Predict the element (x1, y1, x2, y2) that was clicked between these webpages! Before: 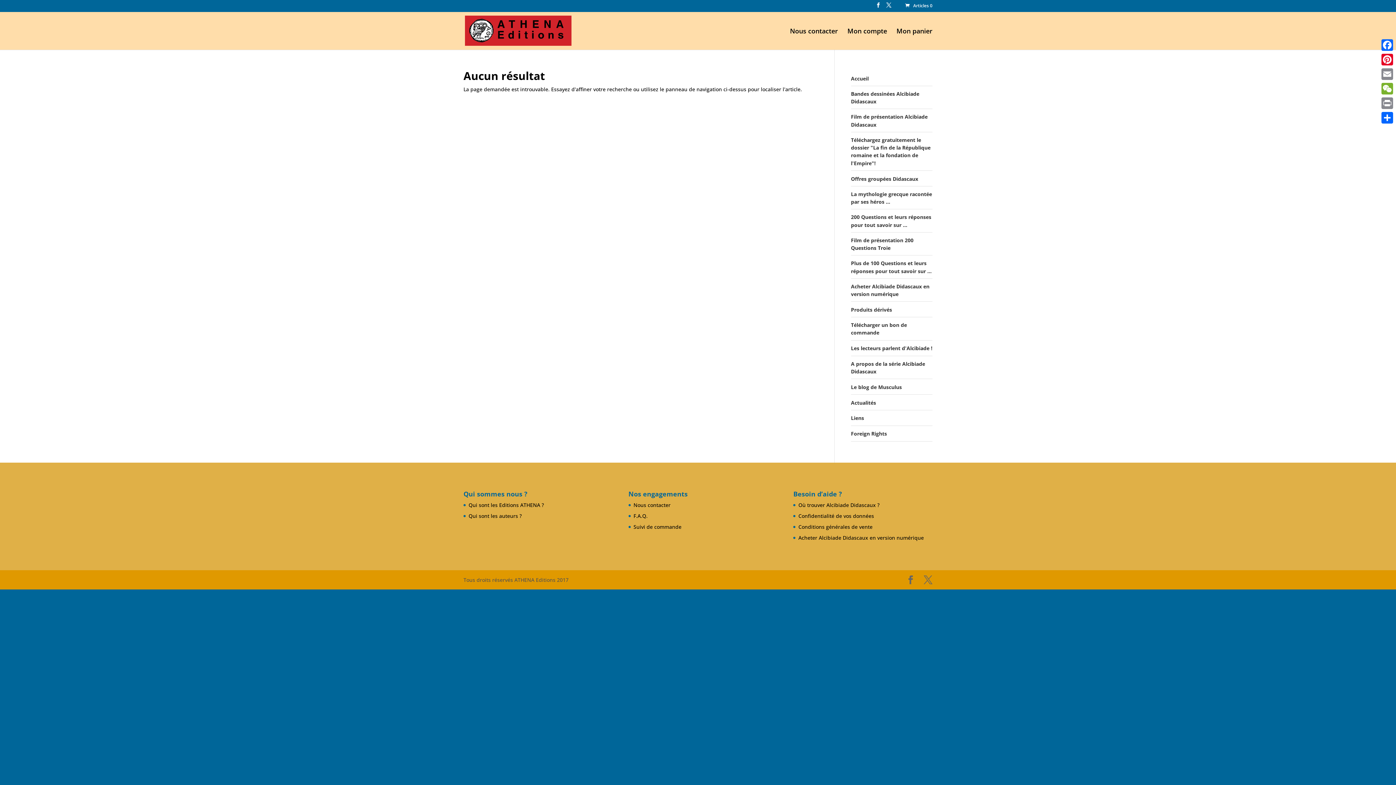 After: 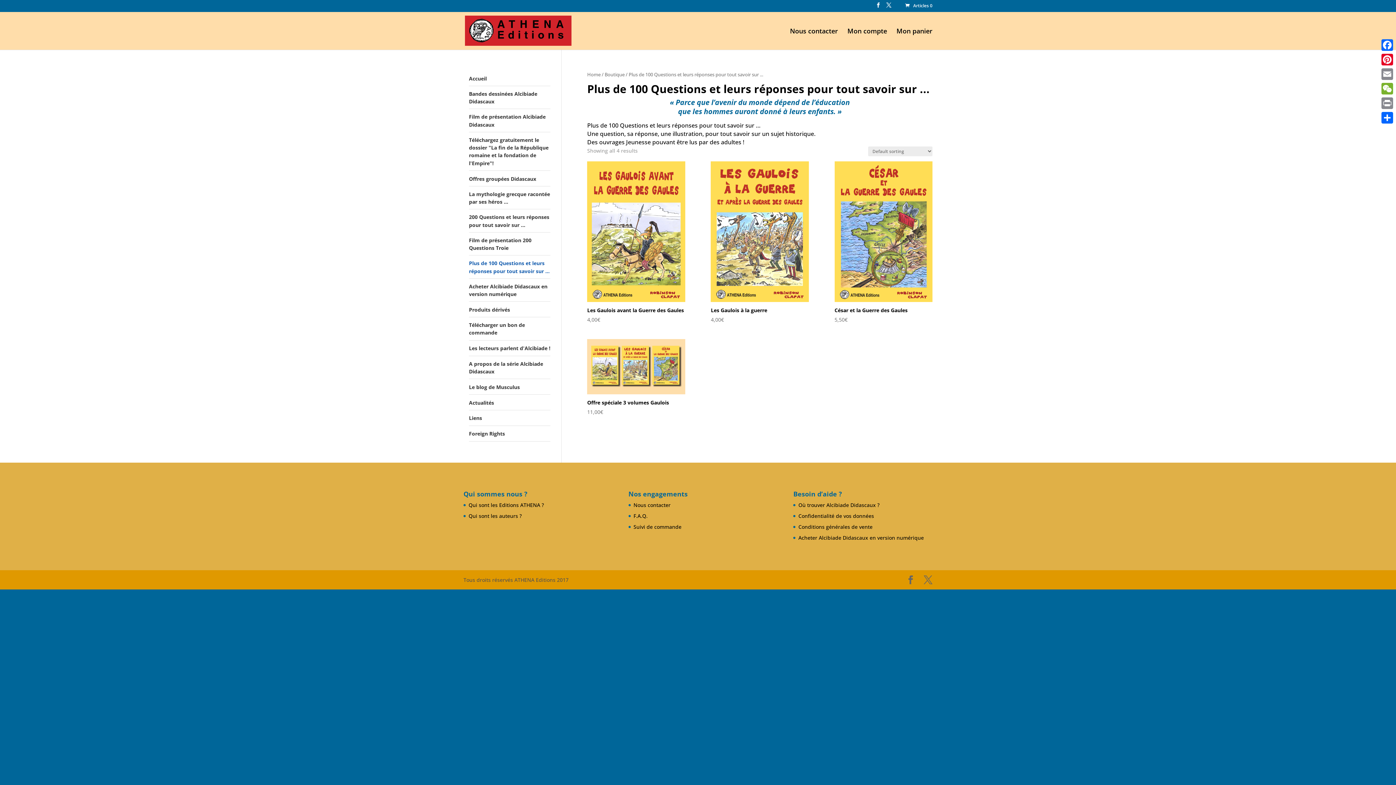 Action: label: Plus de 100 Questions et leurs réponses pour tout savoir sur ... bbox: (851, 259, 932, 274)